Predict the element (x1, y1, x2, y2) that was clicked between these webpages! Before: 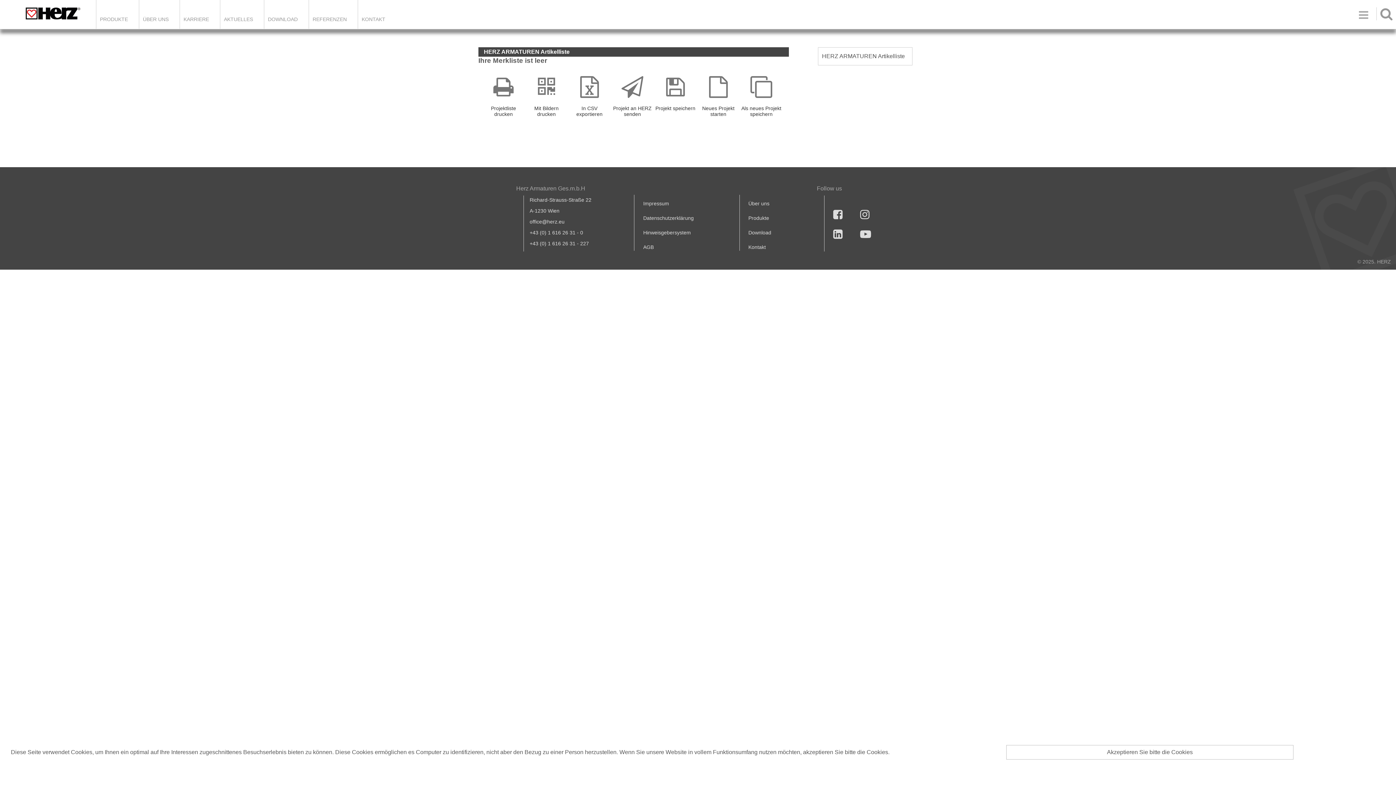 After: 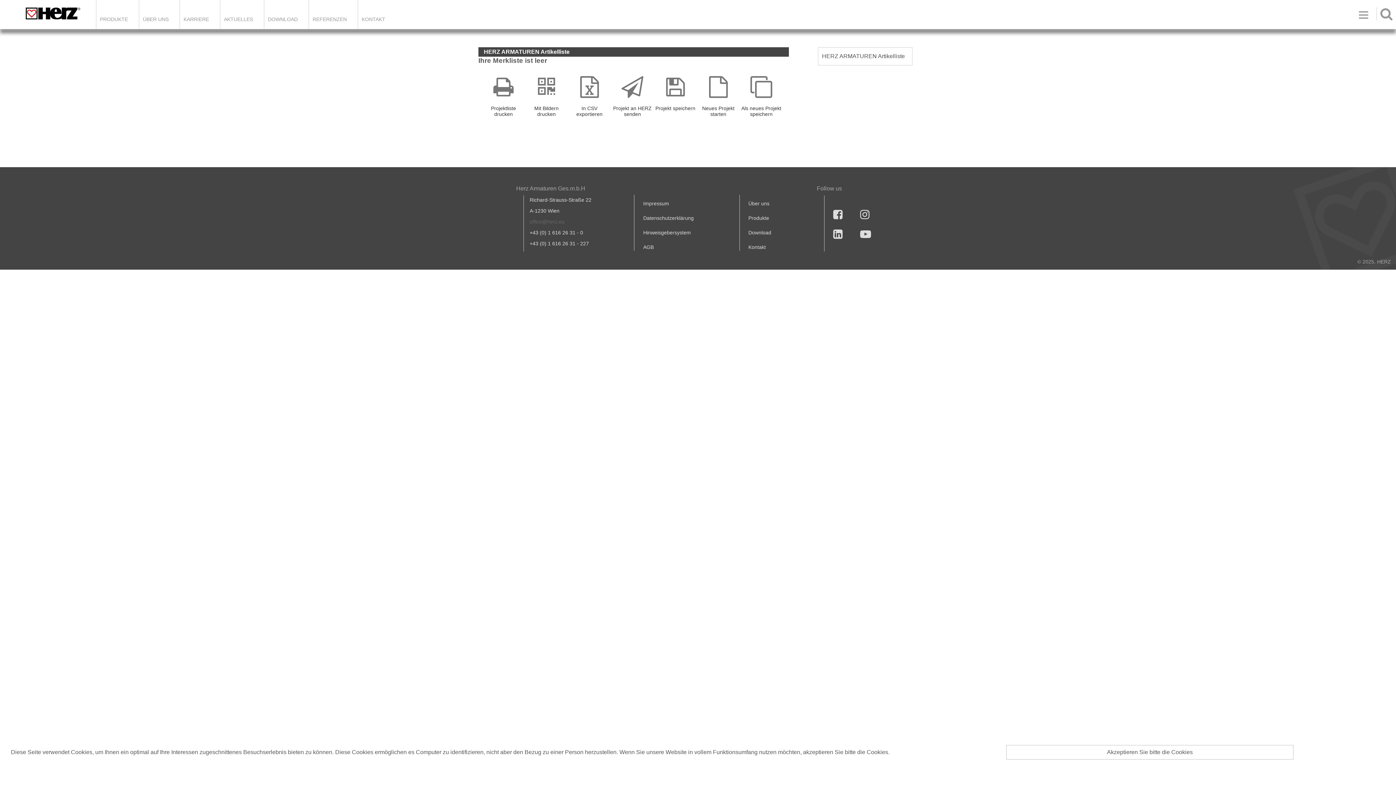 Action: label: office@herz.eu bbox: (529, 218, 591, 224)